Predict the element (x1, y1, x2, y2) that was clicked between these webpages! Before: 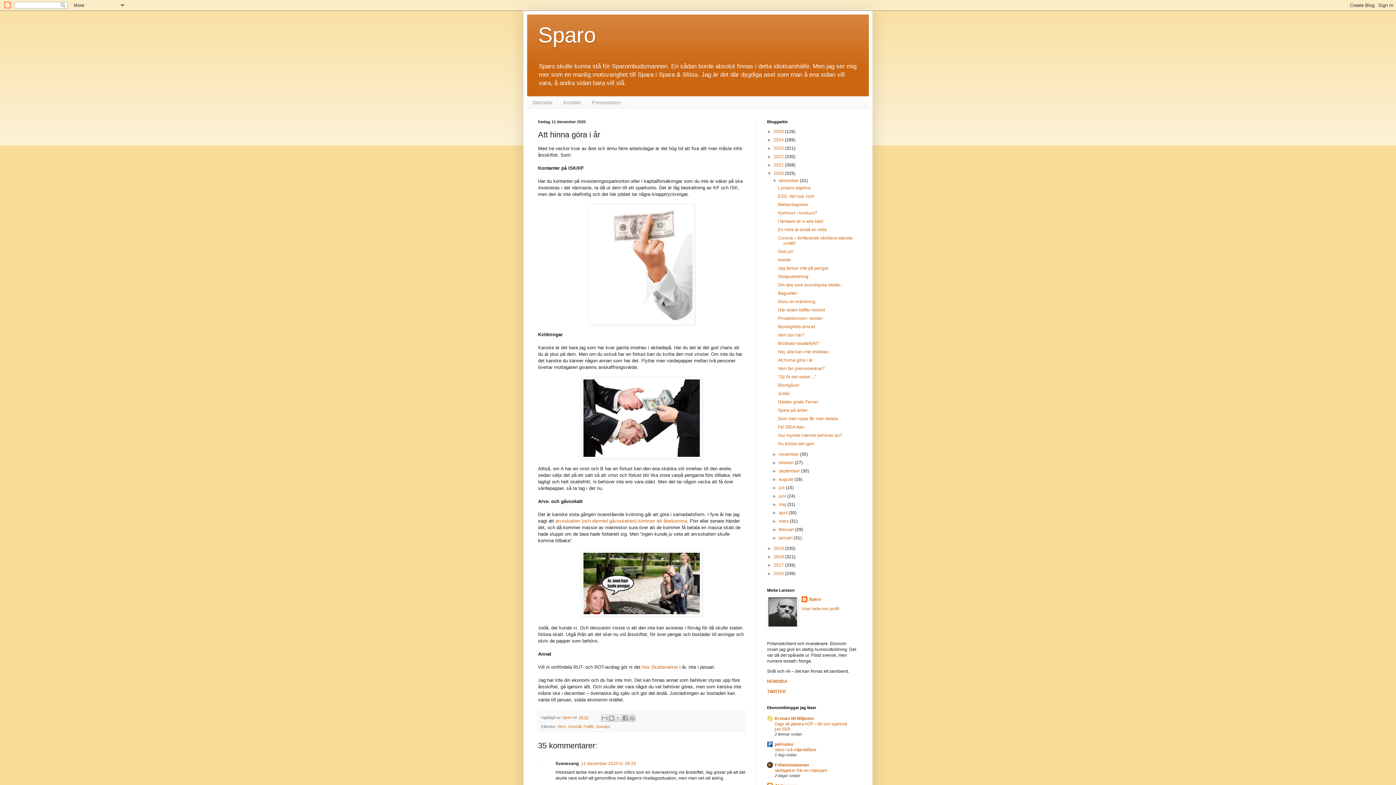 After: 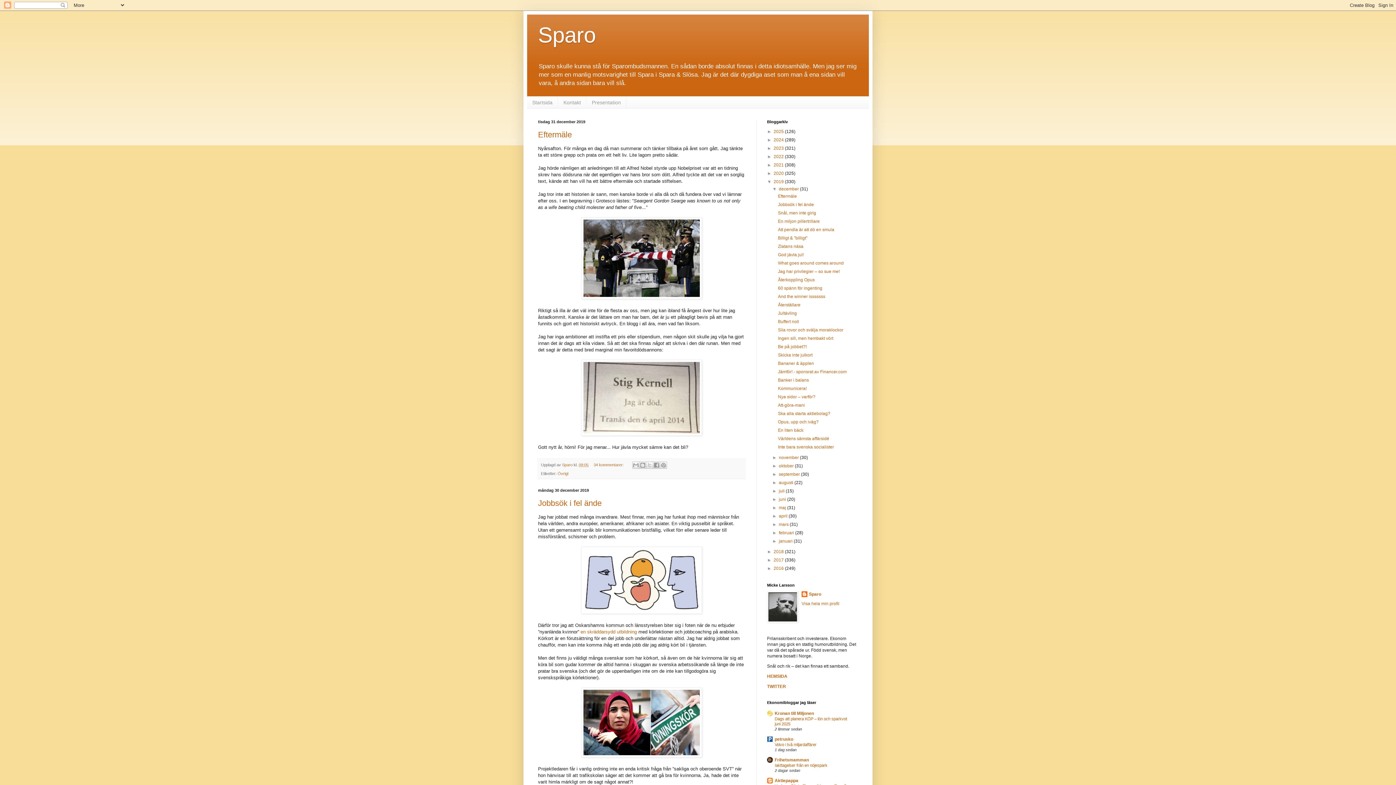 Action: bbox: (773, 546, 785, 551) label: 2019 